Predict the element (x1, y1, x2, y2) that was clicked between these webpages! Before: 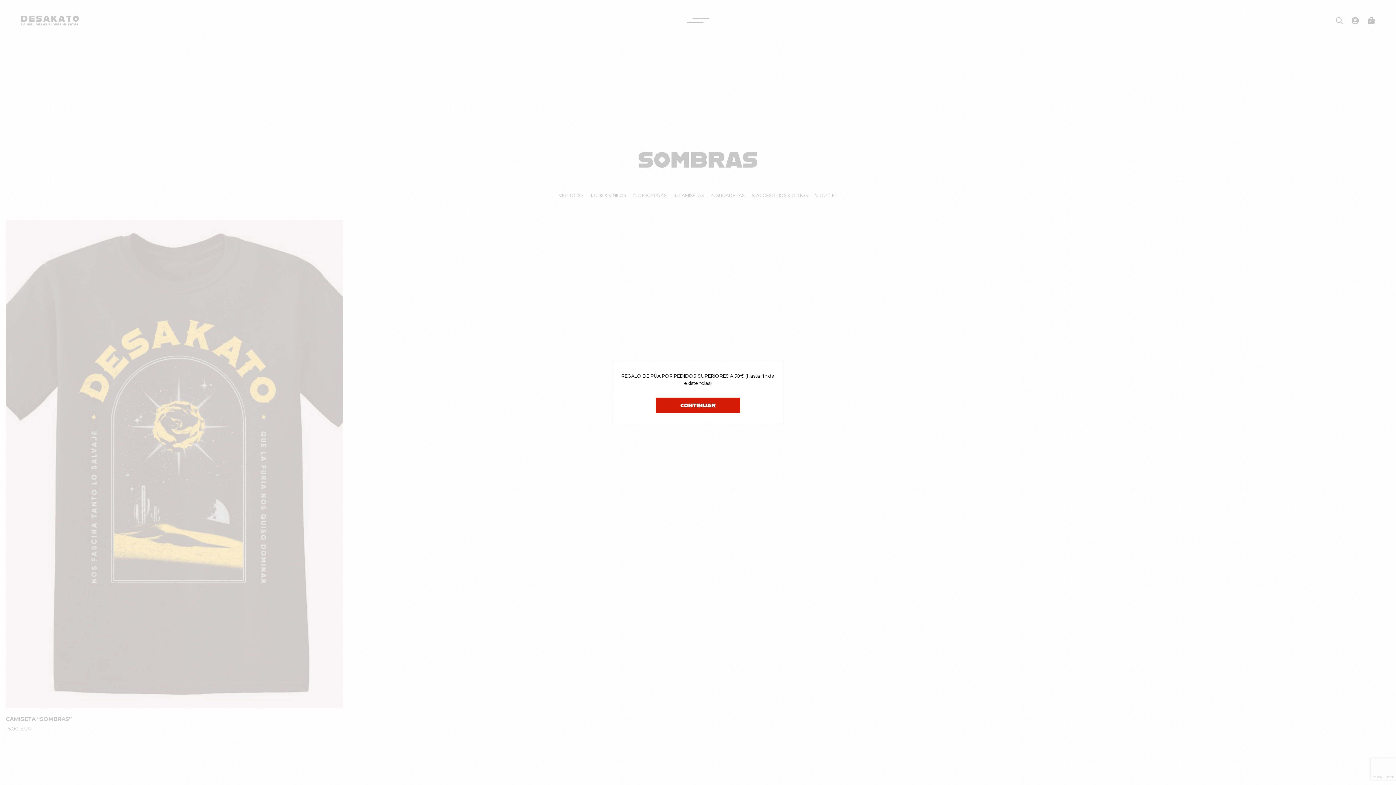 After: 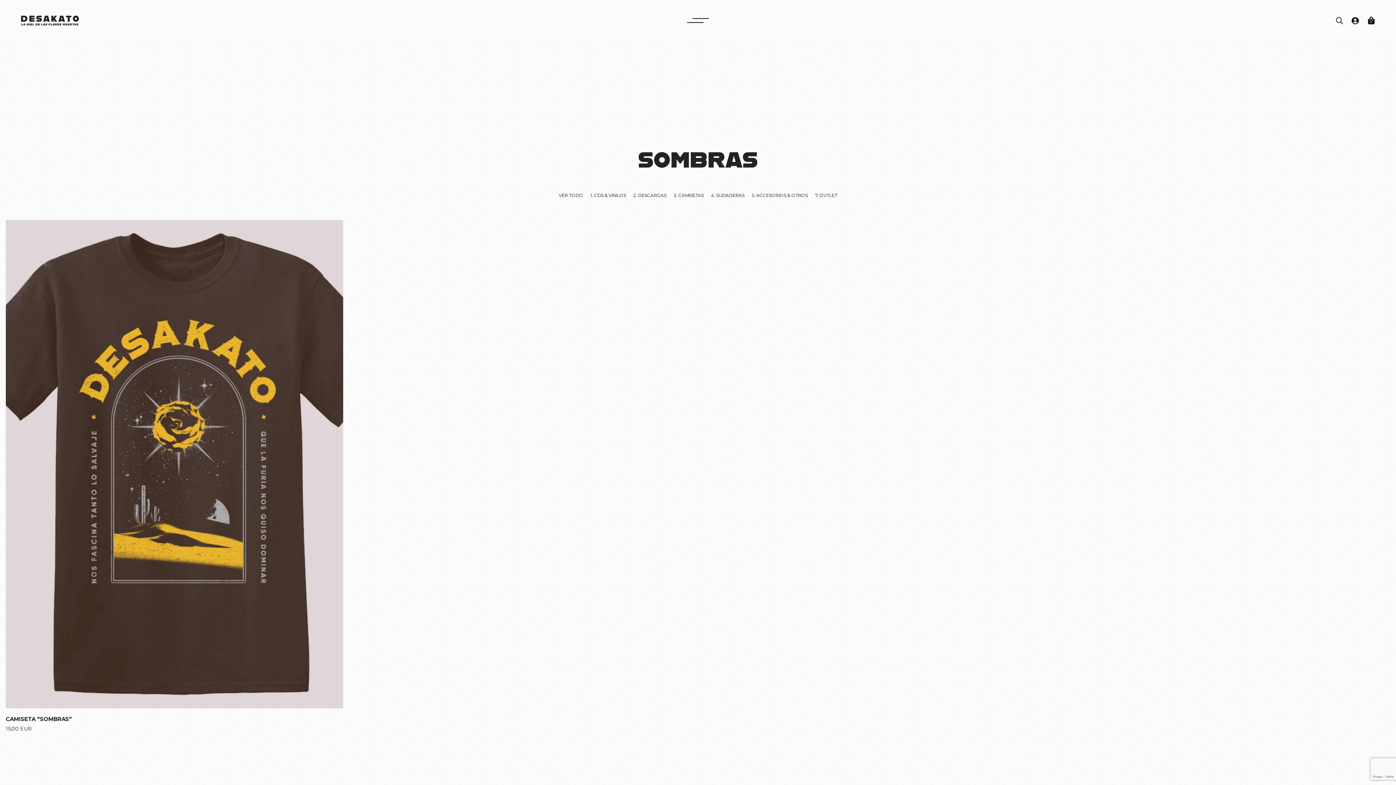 Action: label: CONTINUAR bbox: (656, 397, 740, 413)